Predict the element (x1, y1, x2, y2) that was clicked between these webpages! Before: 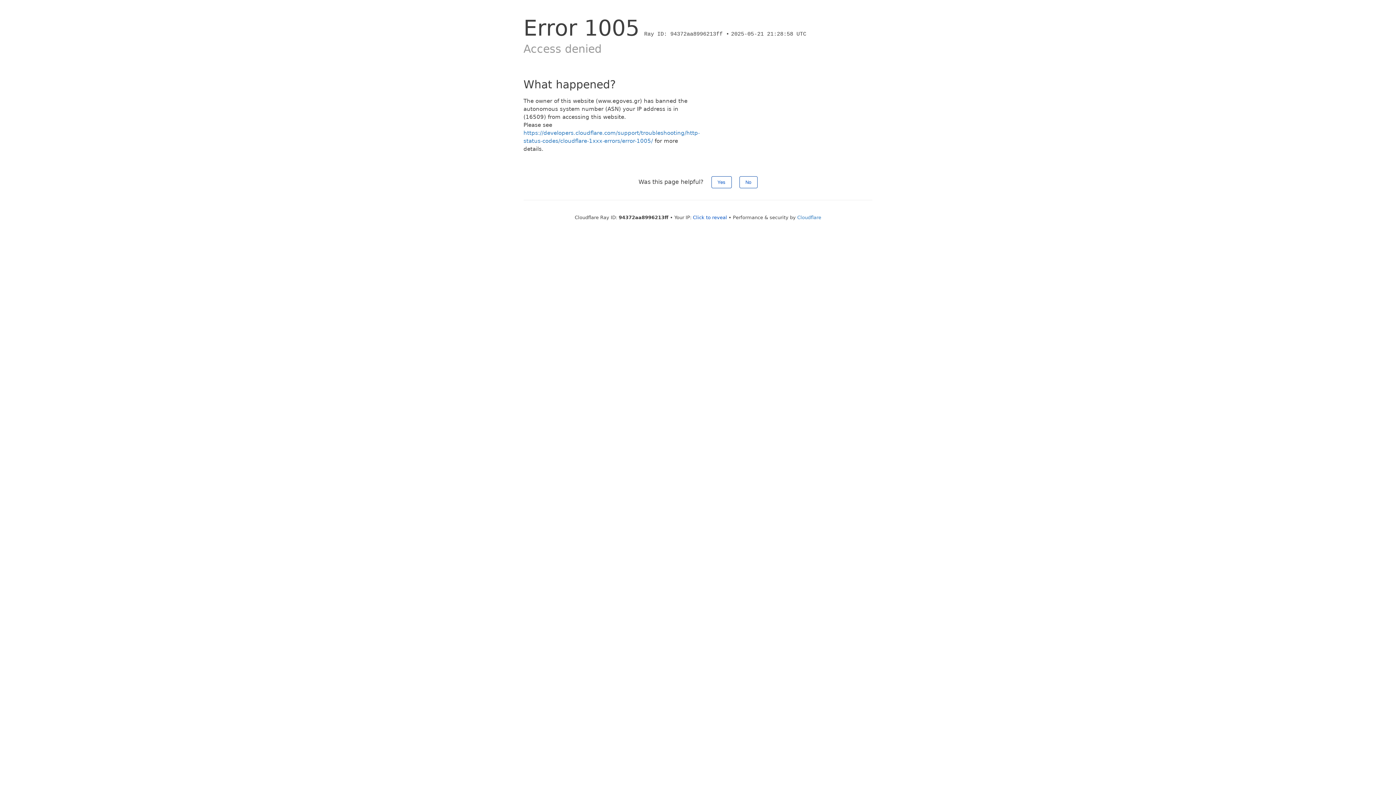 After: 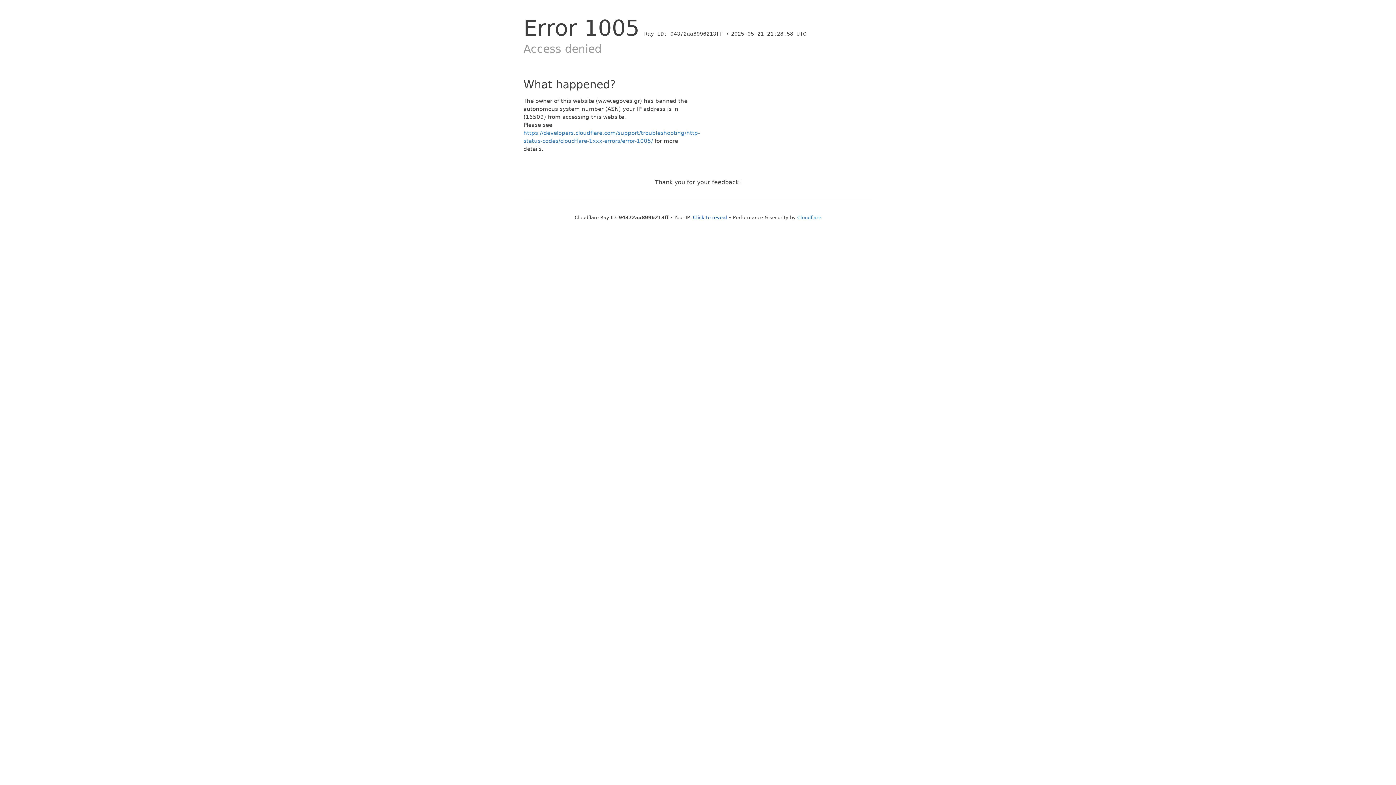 Action: bbox: (739, 176, 757, 188) label: No